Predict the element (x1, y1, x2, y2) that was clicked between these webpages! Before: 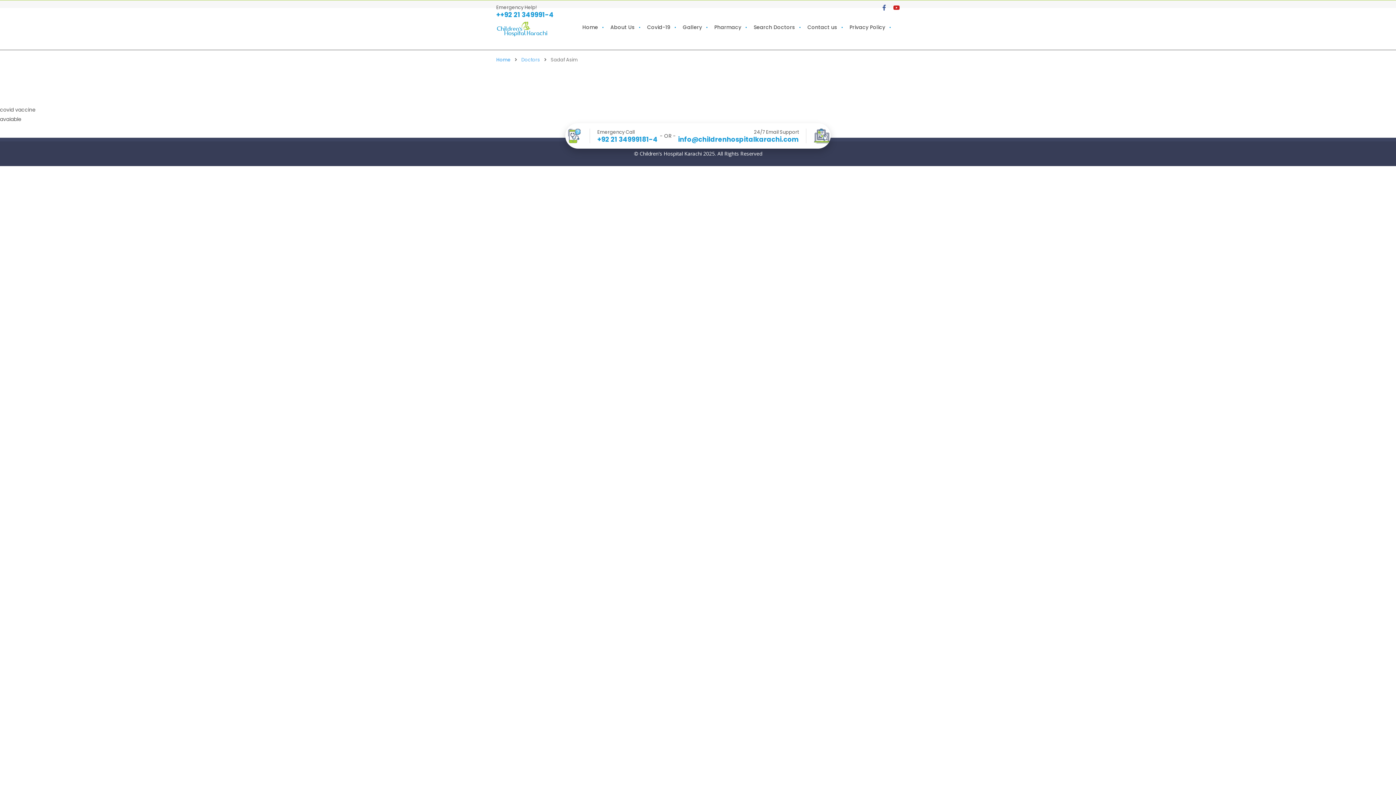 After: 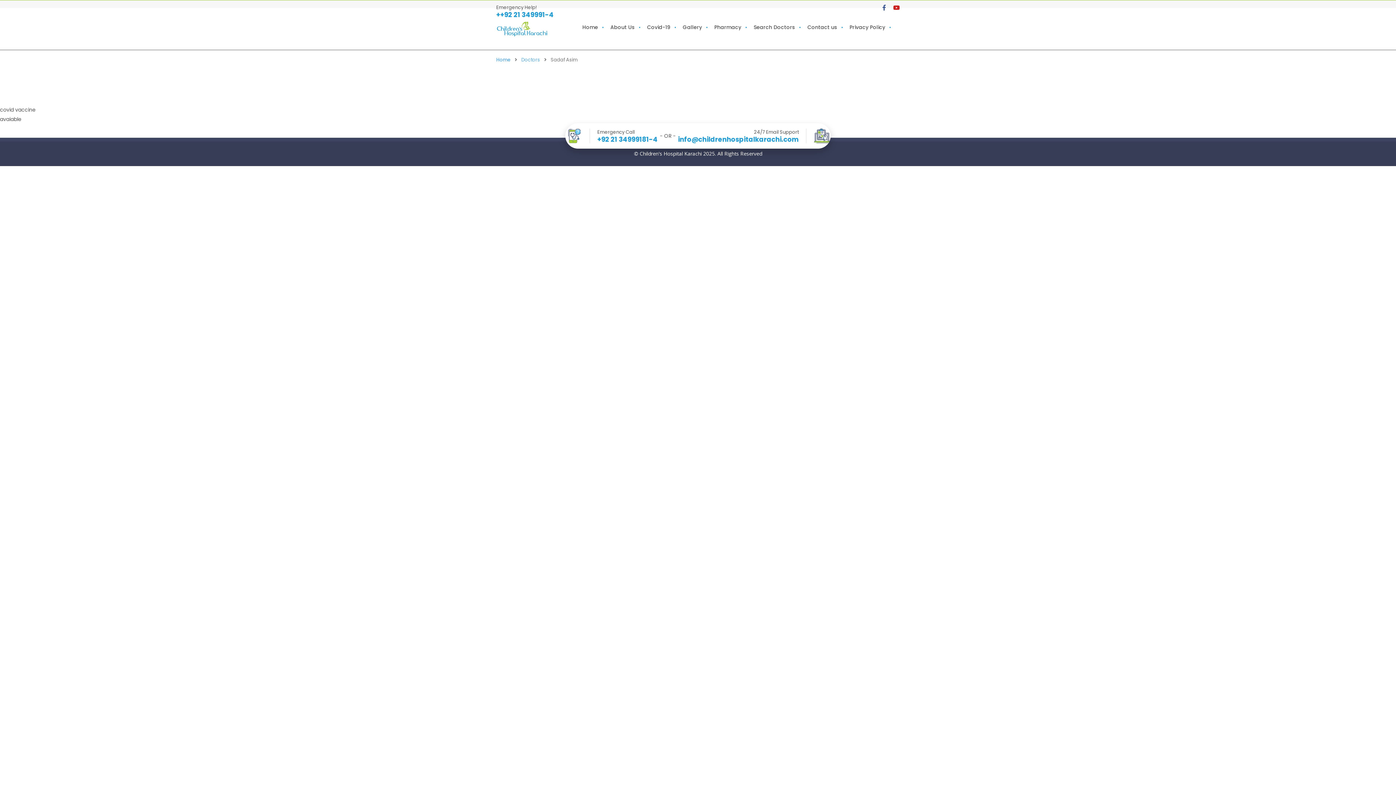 Action: label: Doctors bbox: (521, 57, 540, 62)